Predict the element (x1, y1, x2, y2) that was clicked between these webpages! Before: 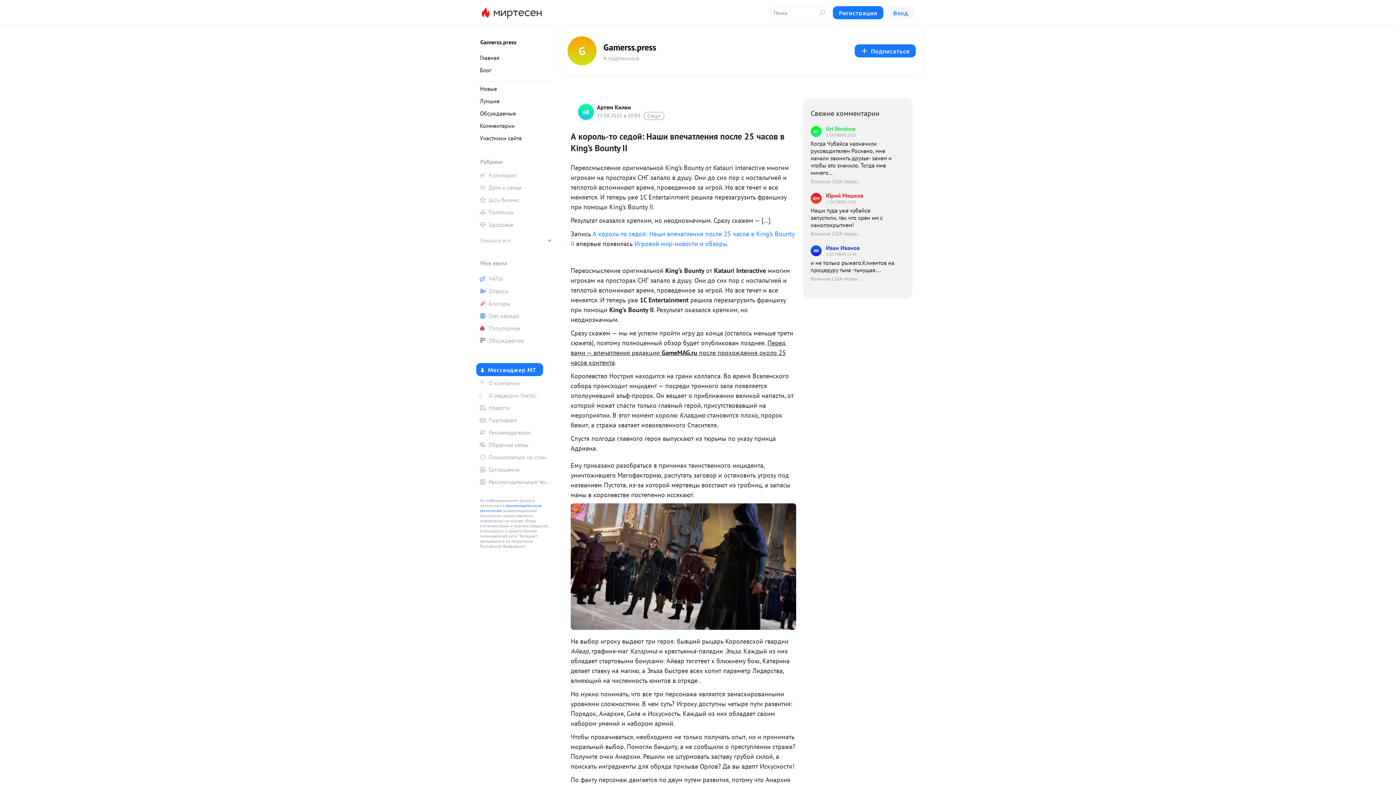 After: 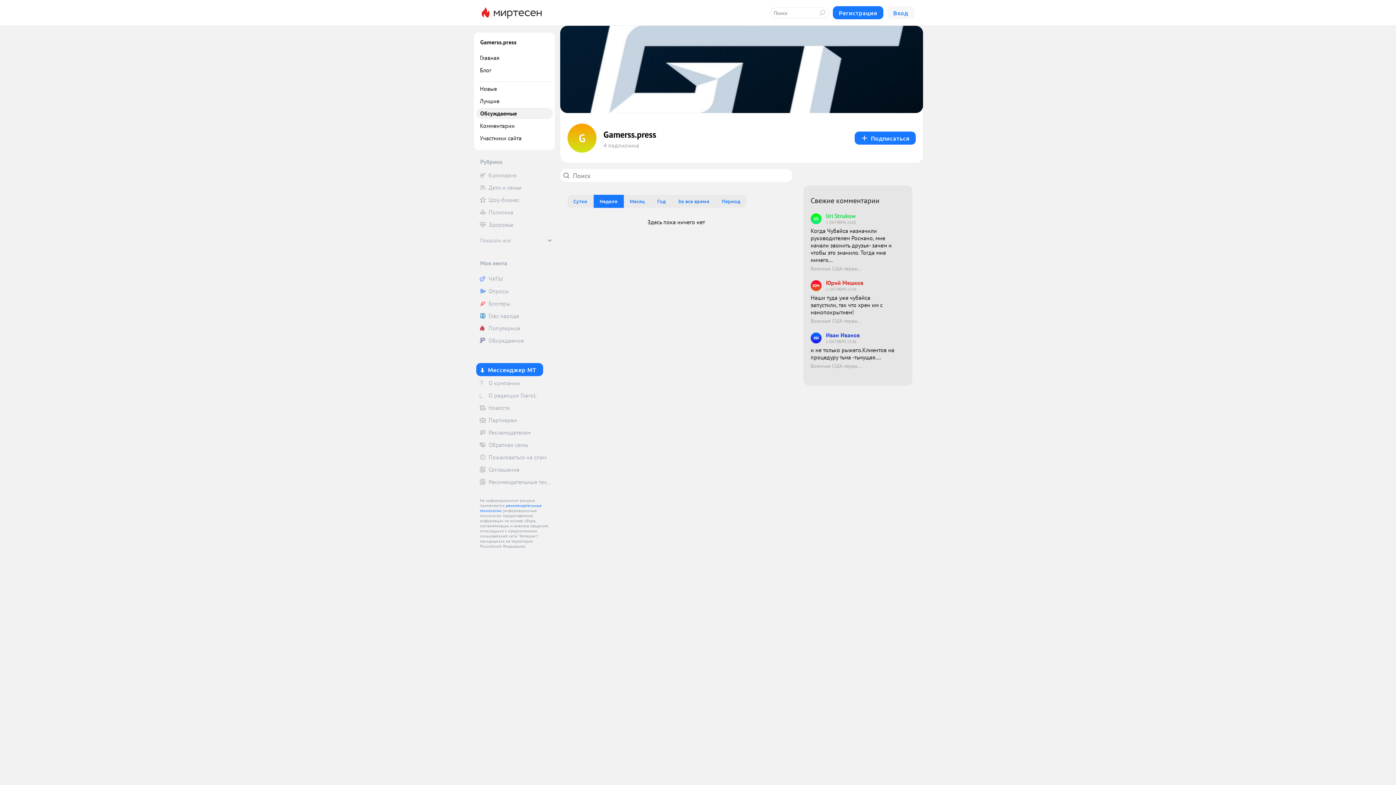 Action: label: Обсуждаемые bbox: (476, 108, 552, 118)